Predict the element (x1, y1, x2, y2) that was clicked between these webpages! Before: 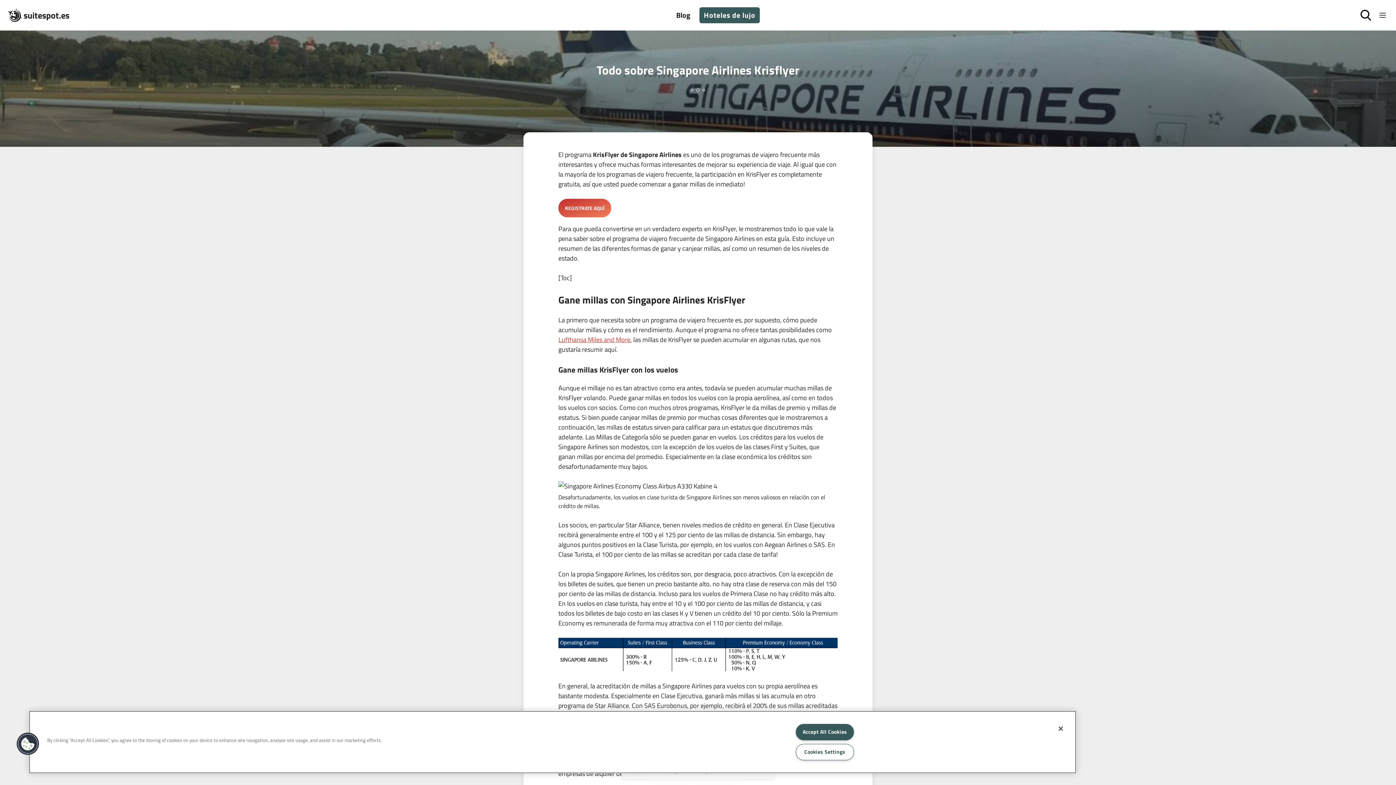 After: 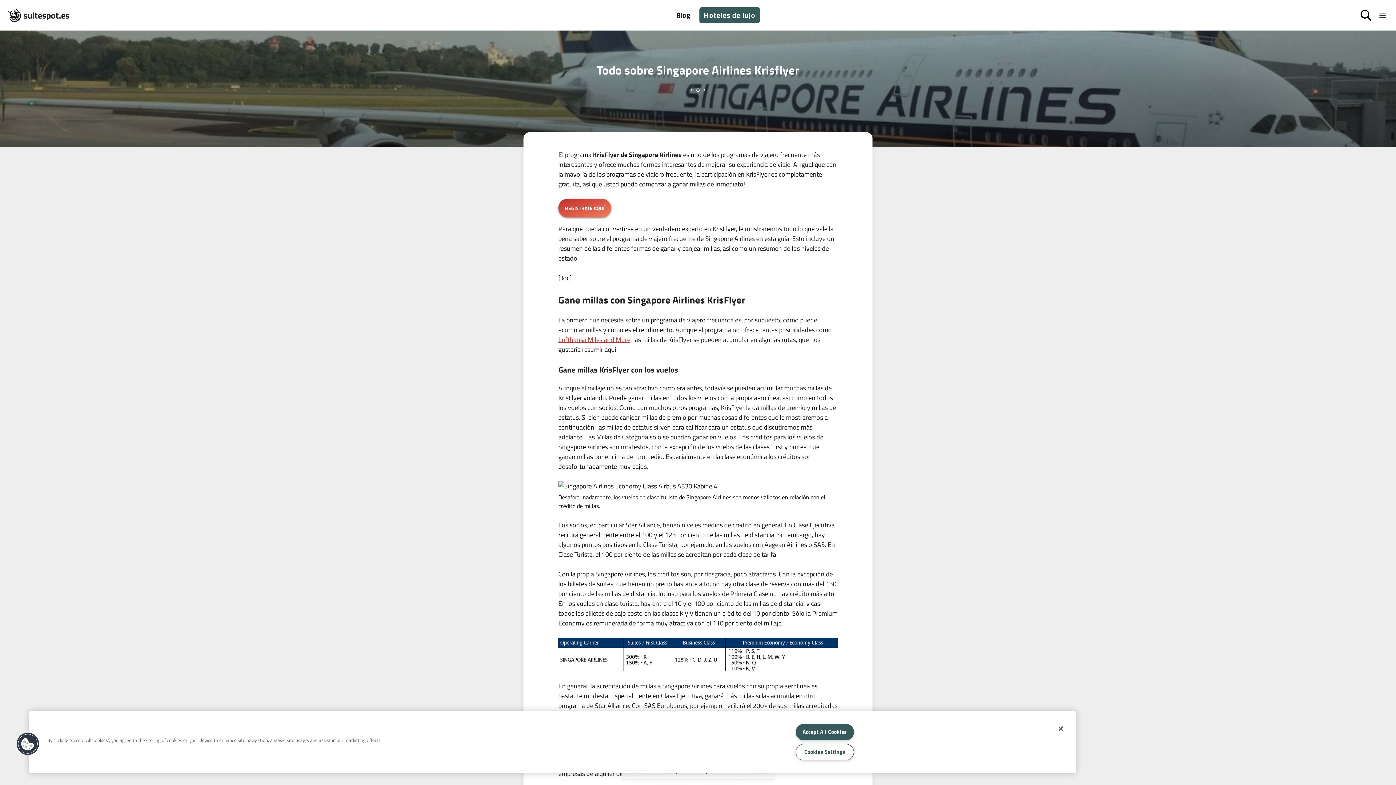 Action: label: REGISTRATE AQUÍ bbox: (558, 198, 611, 217)